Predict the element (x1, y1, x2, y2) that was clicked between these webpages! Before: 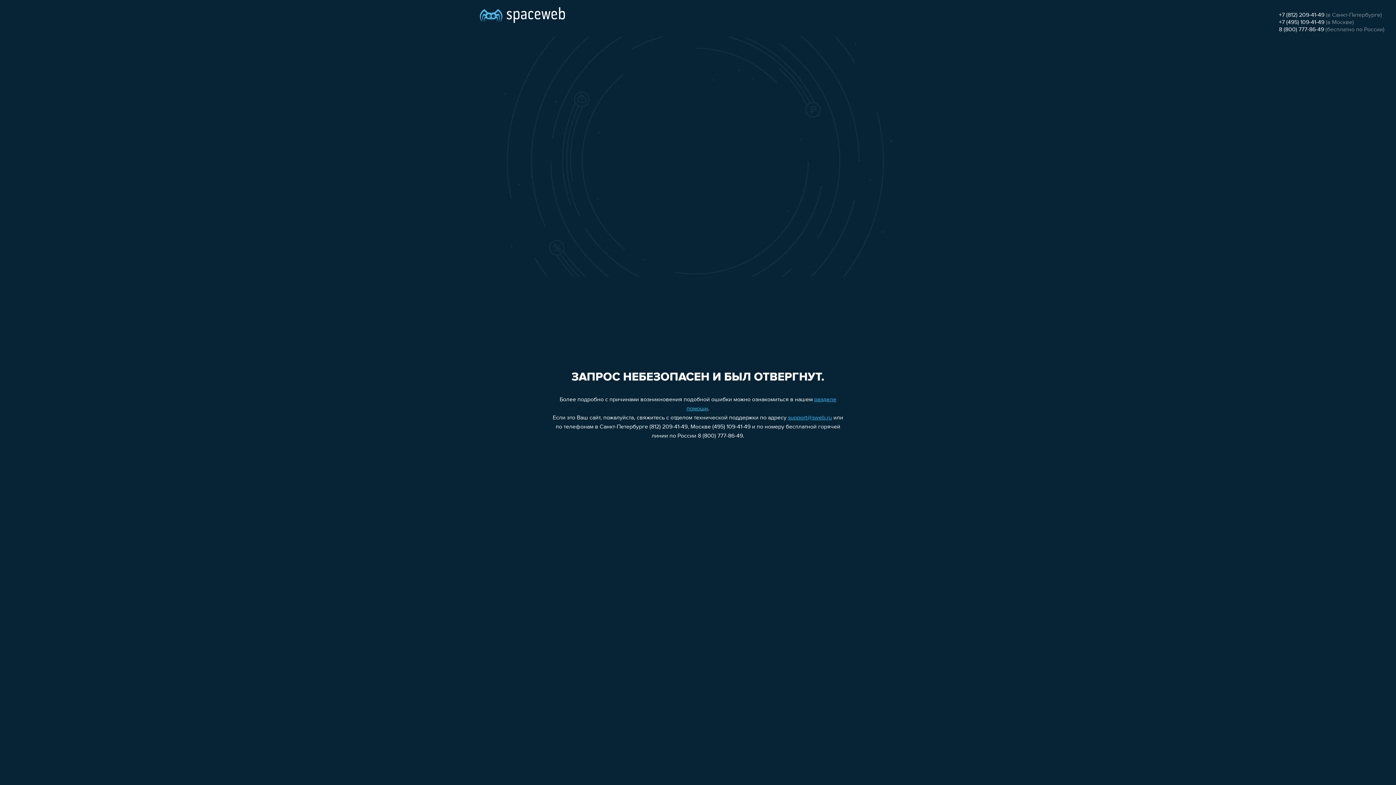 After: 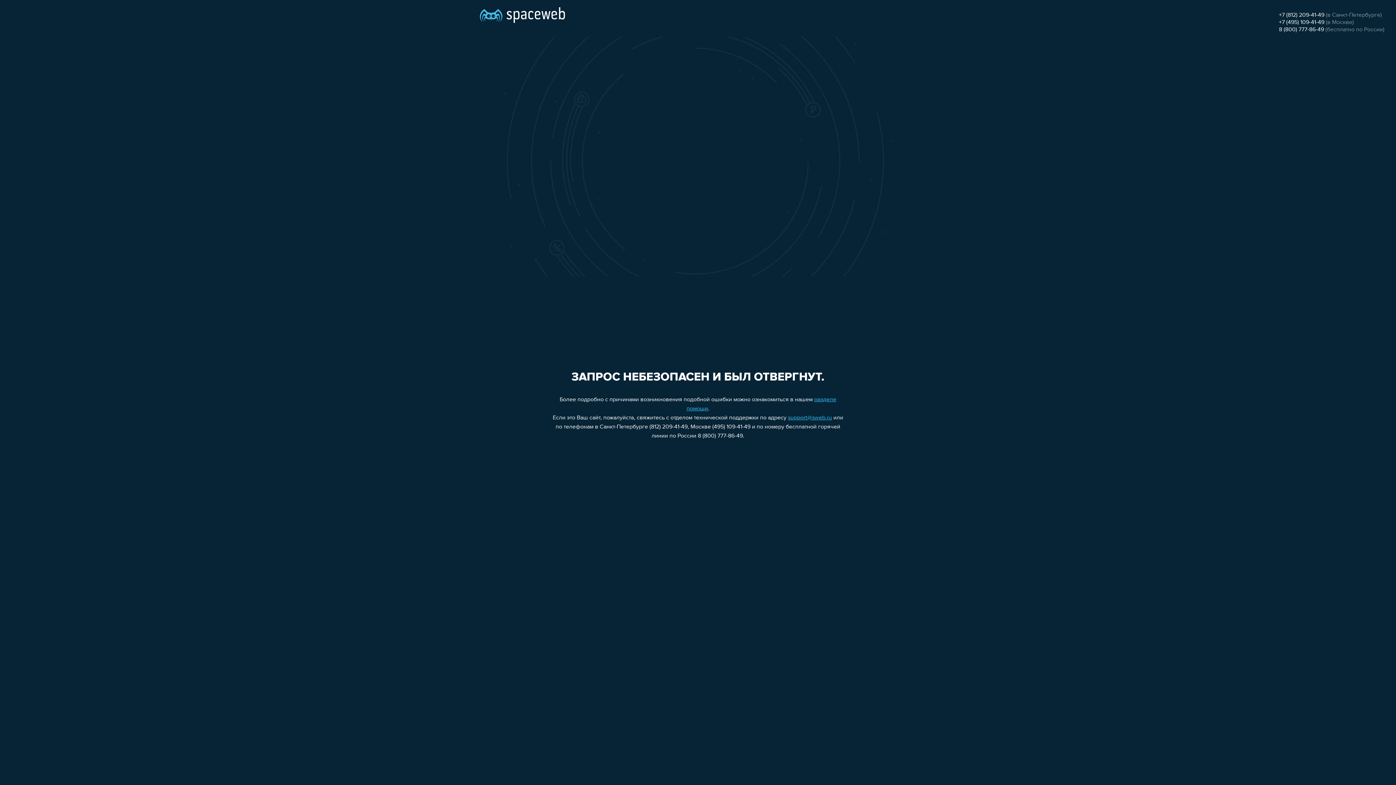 Action: label: support@sweb.ru bbox: (788, 415, 832, 421)